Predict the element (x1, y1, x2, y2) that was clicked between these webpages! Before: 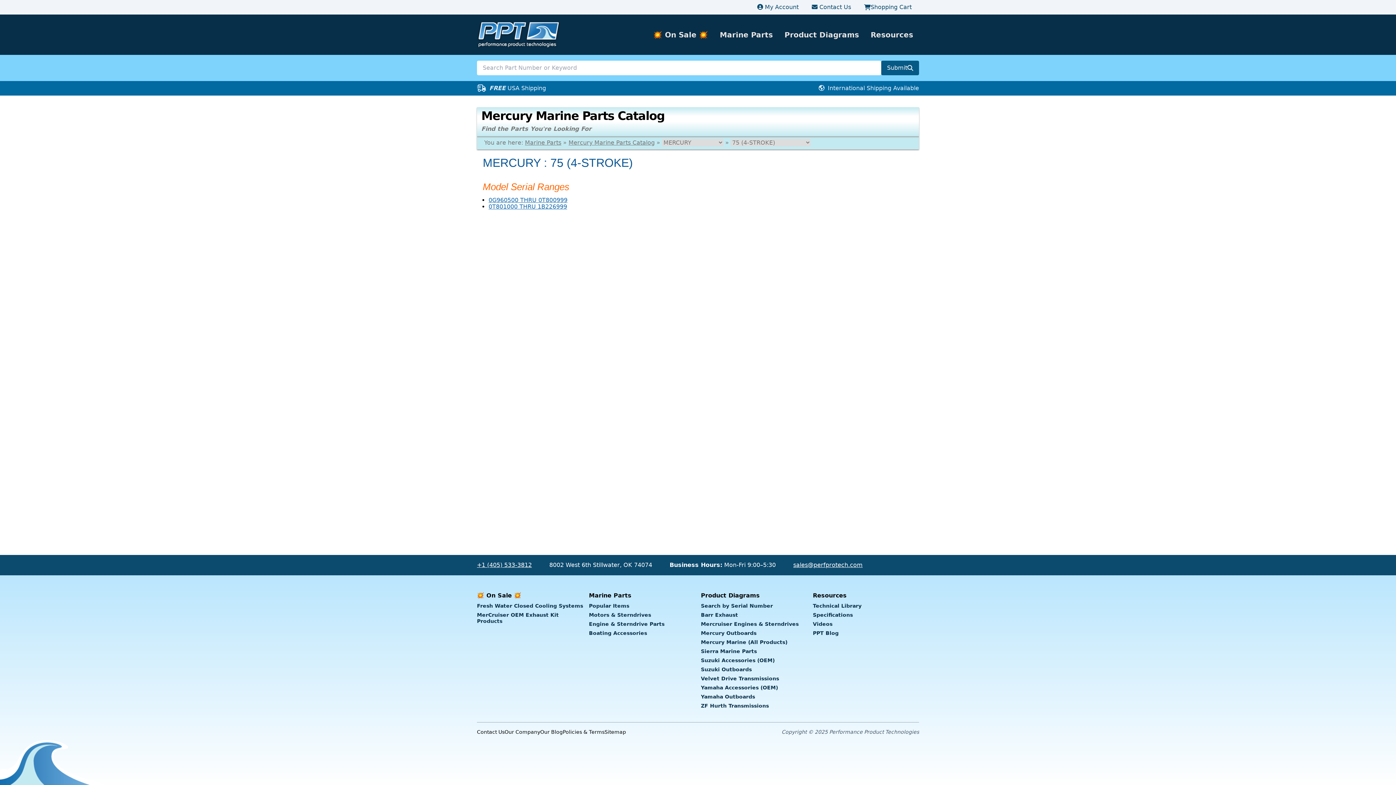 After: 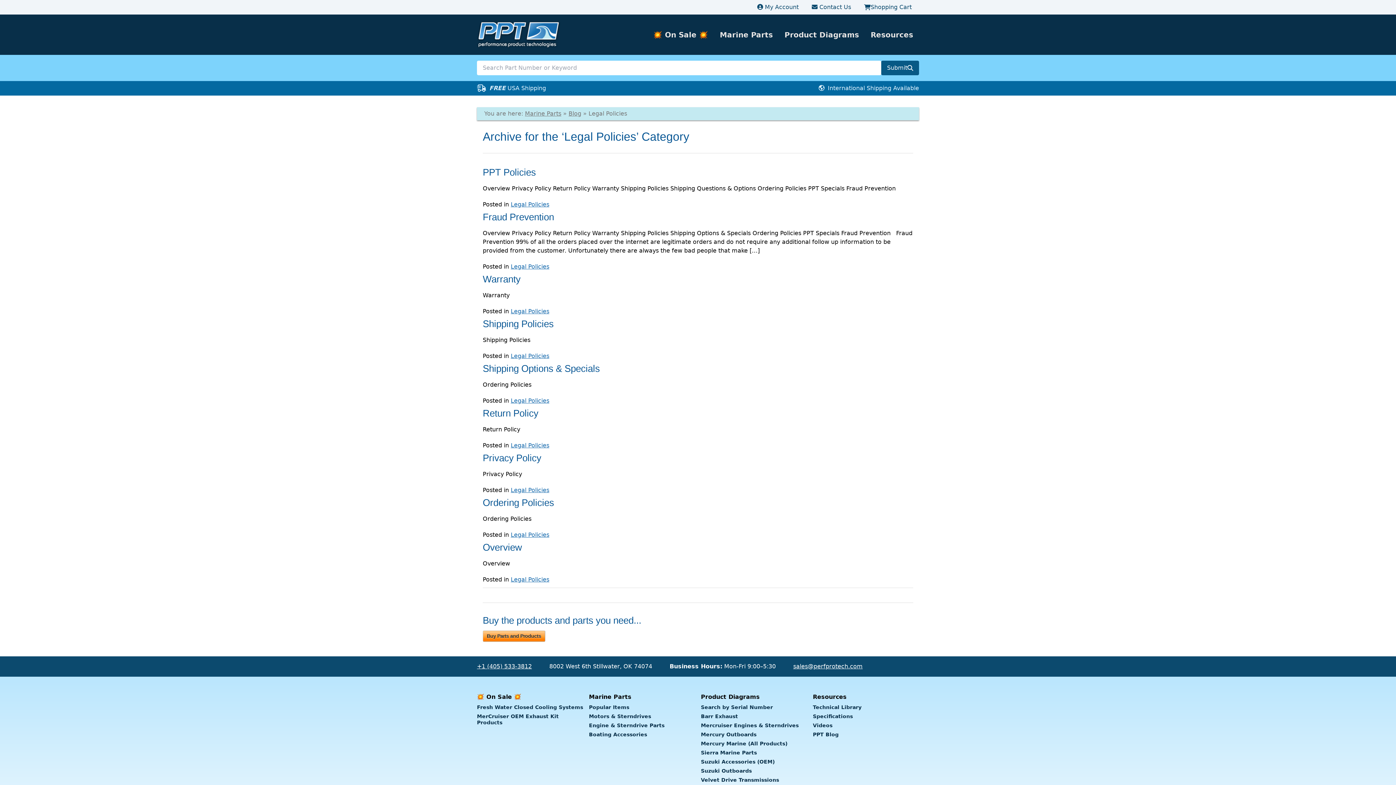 Action: label: Policies & Terms bbox: (562, 729, 604, 735)